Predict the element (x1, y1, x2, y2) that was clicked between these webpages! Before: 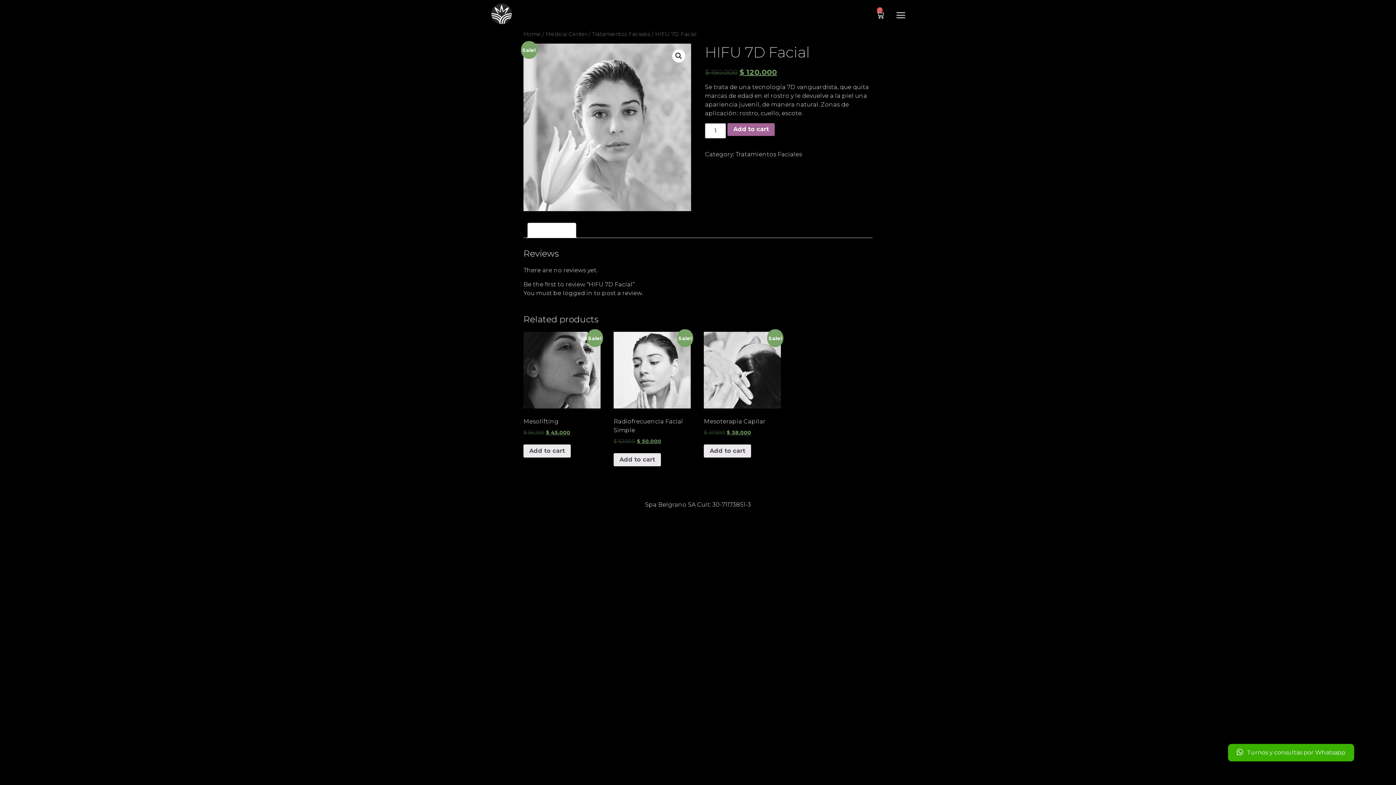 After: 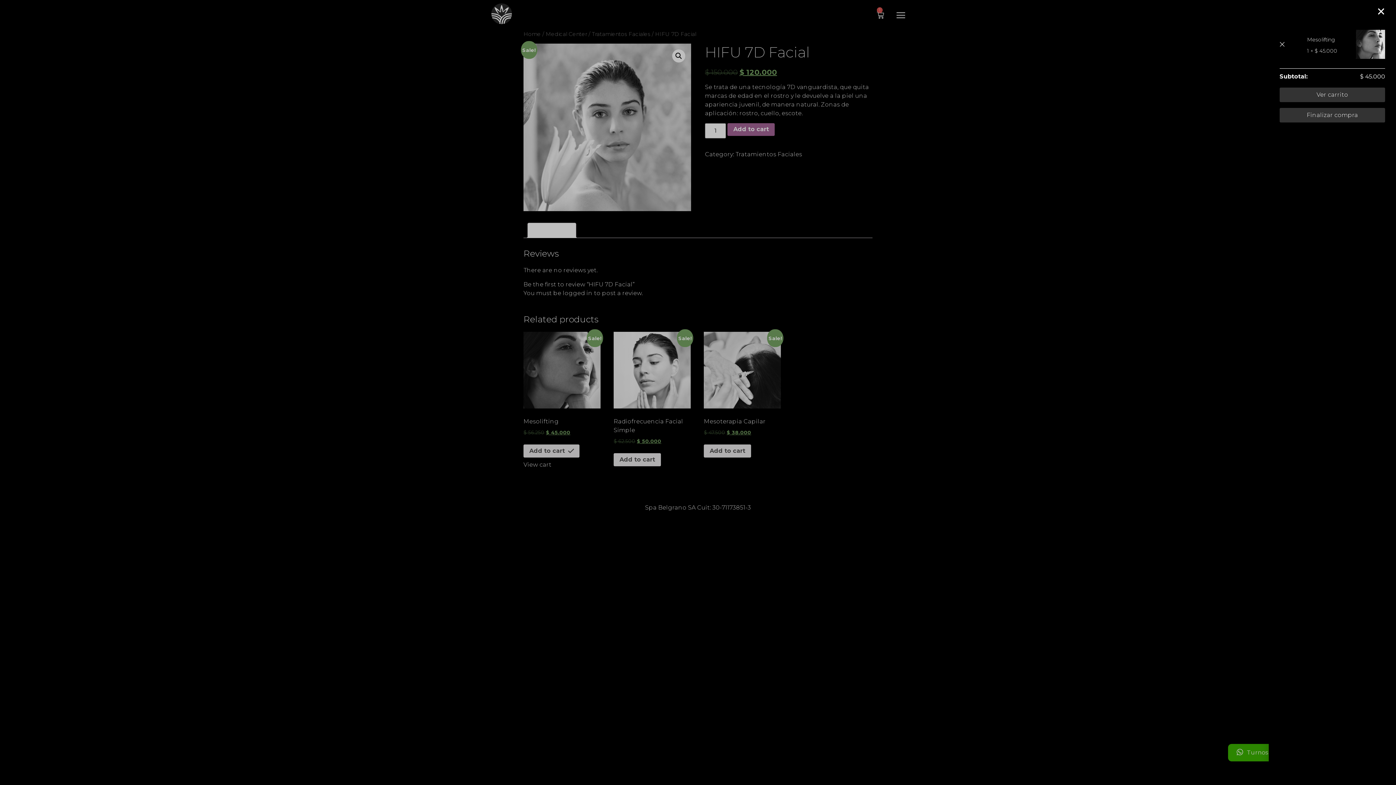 Action: label: Add “Mesolifting” to your cart bbox: (523, 444, 570, 457)